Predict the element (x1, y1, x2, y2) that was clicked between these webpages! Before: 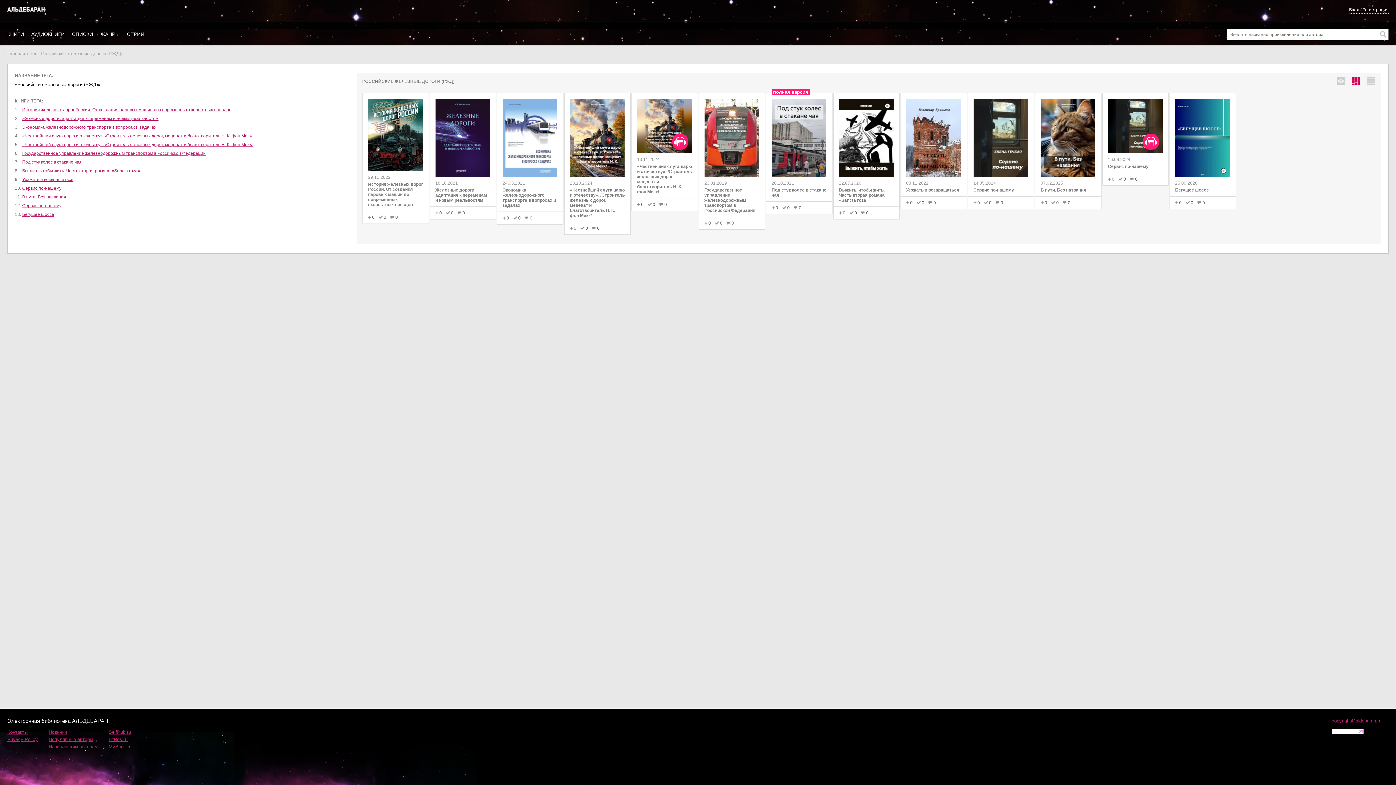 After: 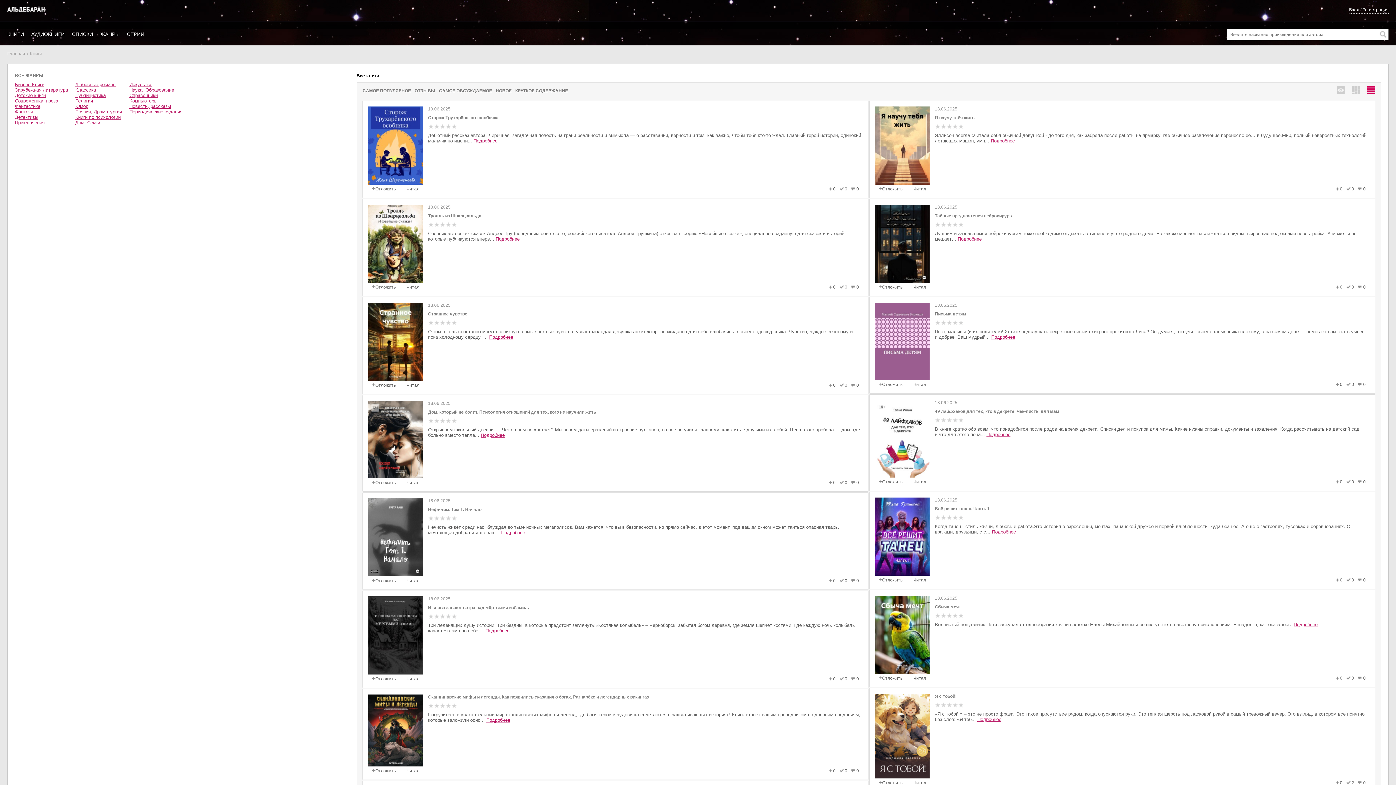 Action: label: КНИГИ bbox: (7, 28, 24, 39)